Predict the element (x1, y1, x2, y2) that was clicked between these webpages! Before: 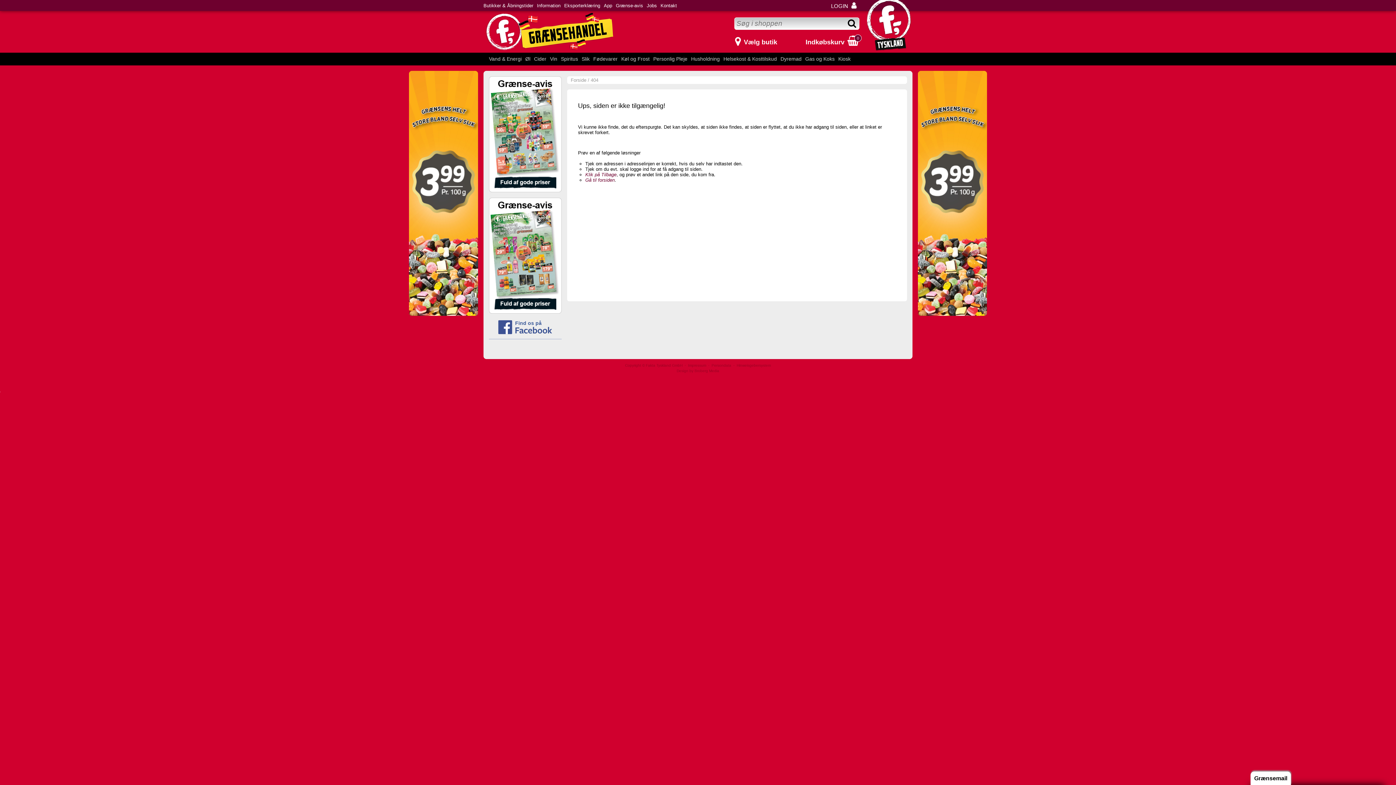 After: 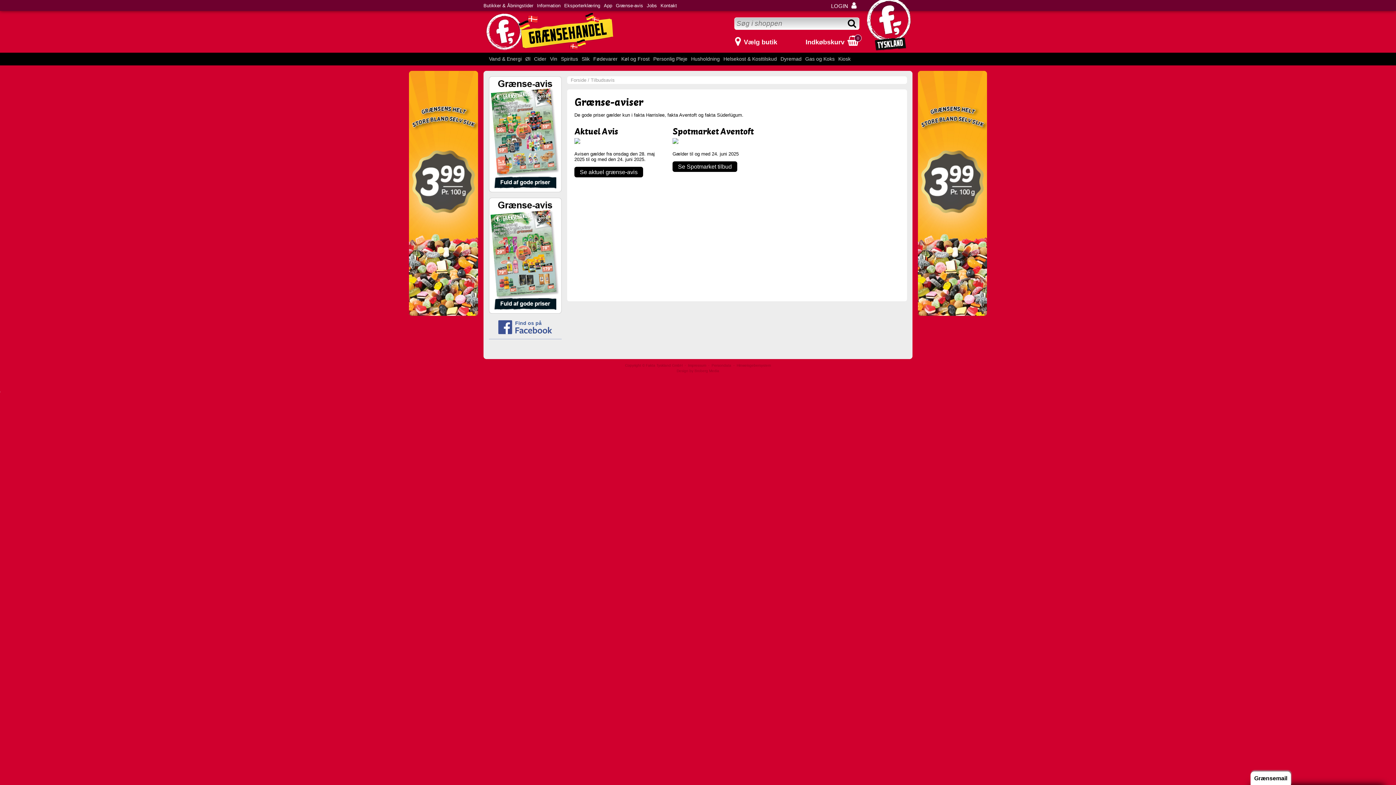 Action: label: Grænse-avis bbox: (616, 2, 643, 12)